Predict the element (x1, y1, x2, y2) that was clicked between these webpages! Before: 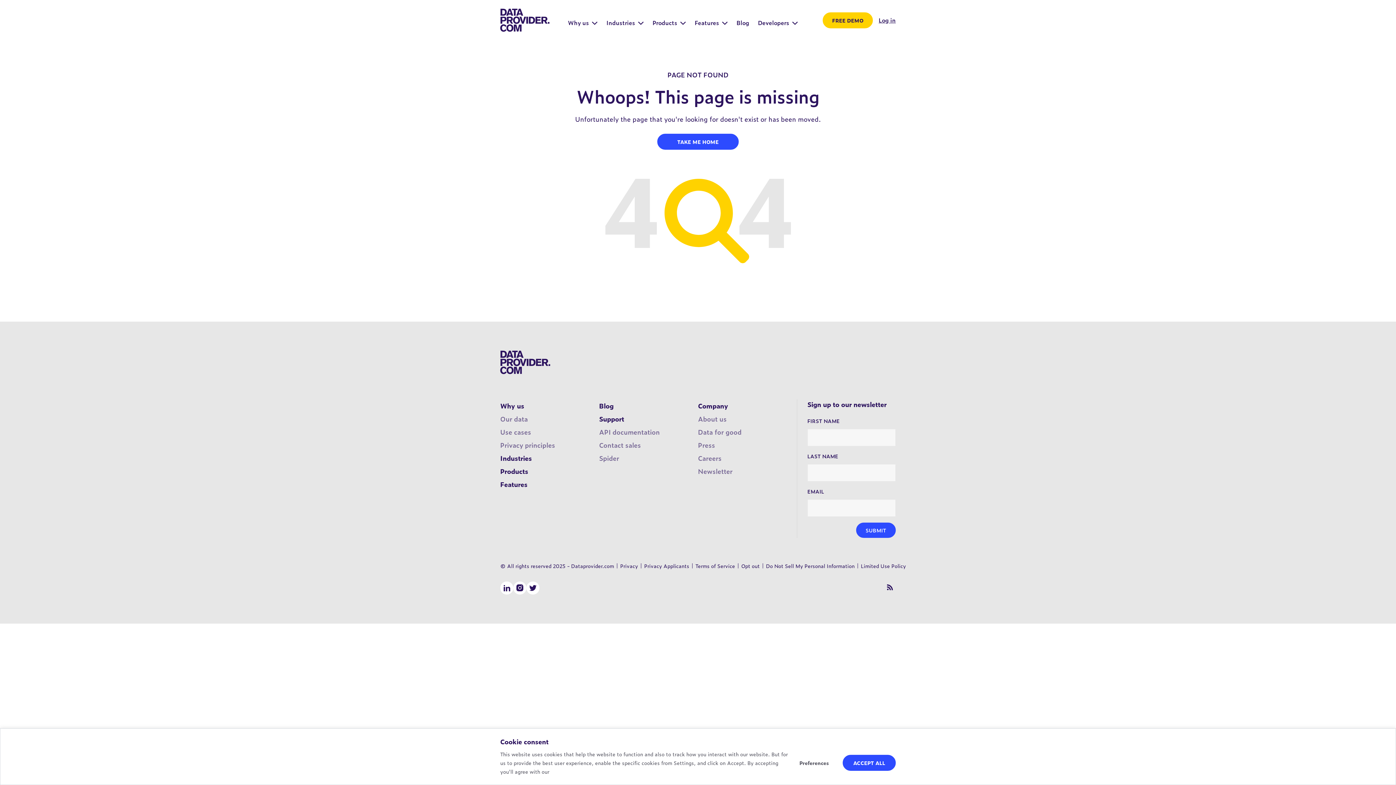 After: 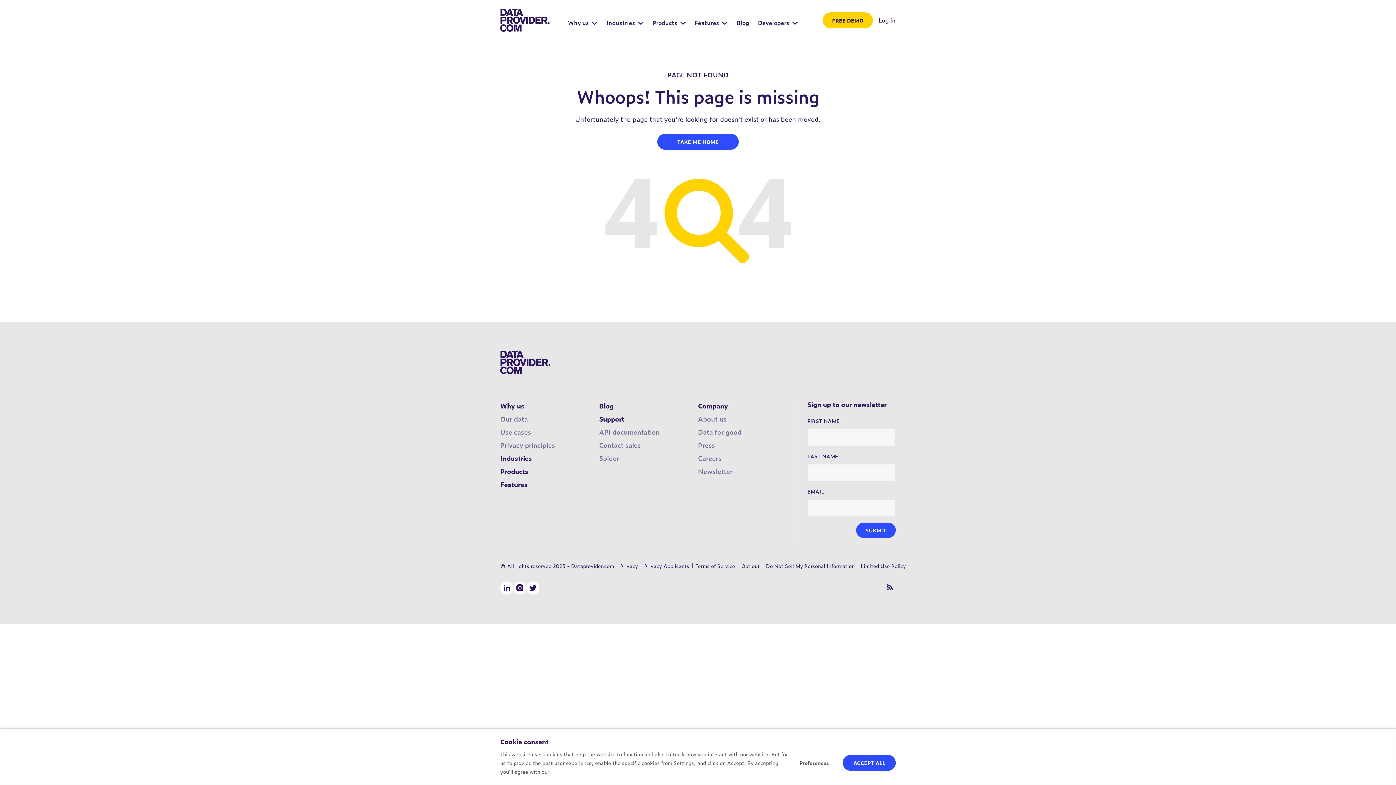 Action: bbox: (500, 581, 513, 595)